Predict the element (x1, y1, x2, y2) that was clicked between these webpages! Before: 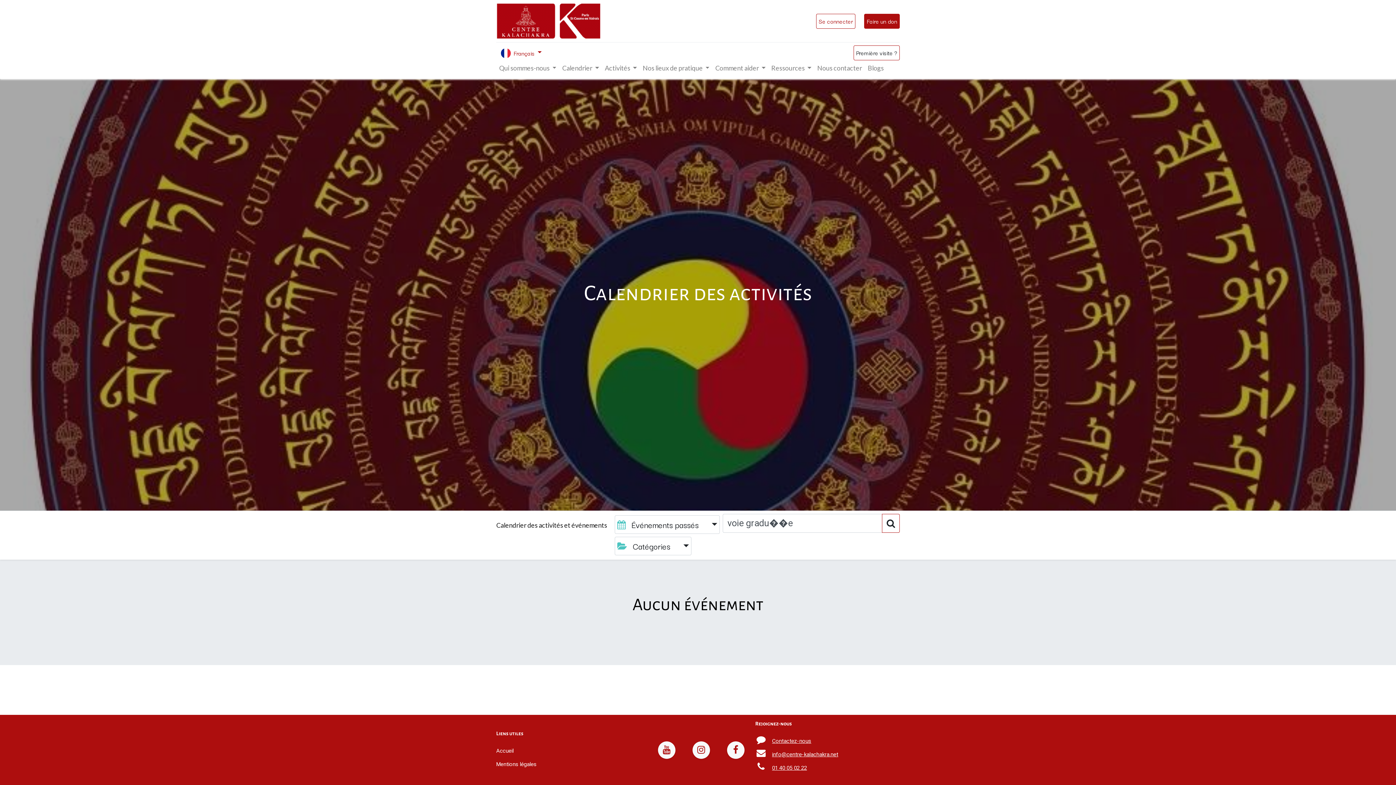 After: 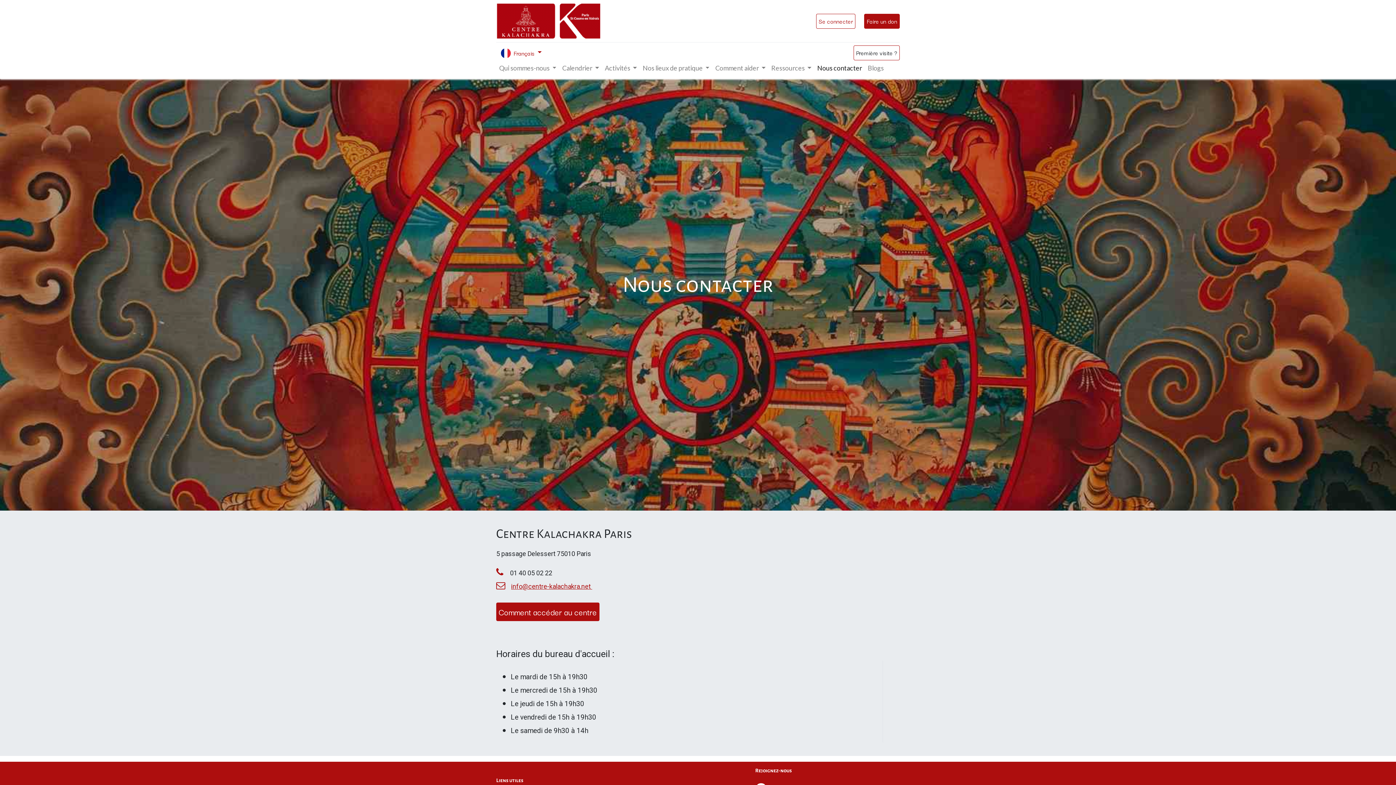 Action: bbox: (772, 738, 811, 744) label: Contactez-nous